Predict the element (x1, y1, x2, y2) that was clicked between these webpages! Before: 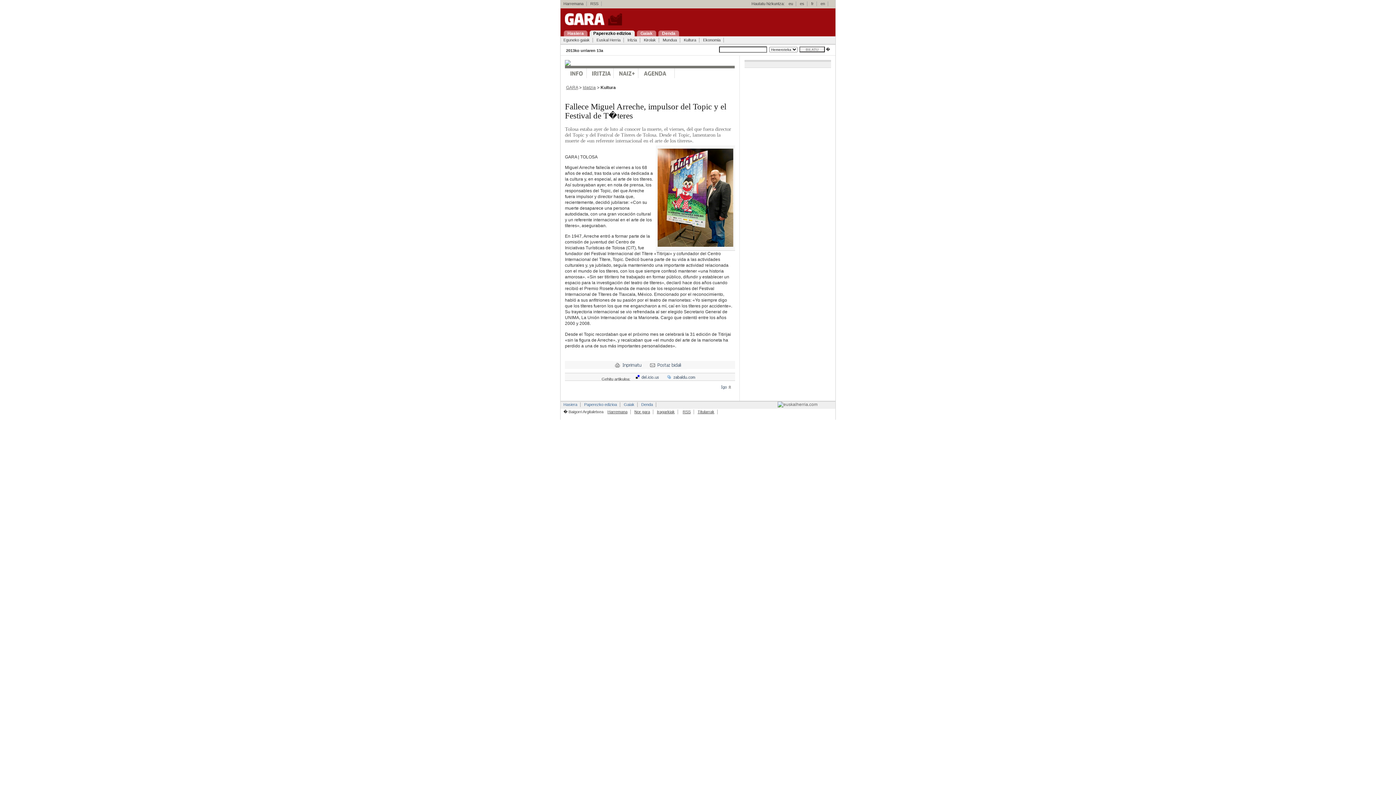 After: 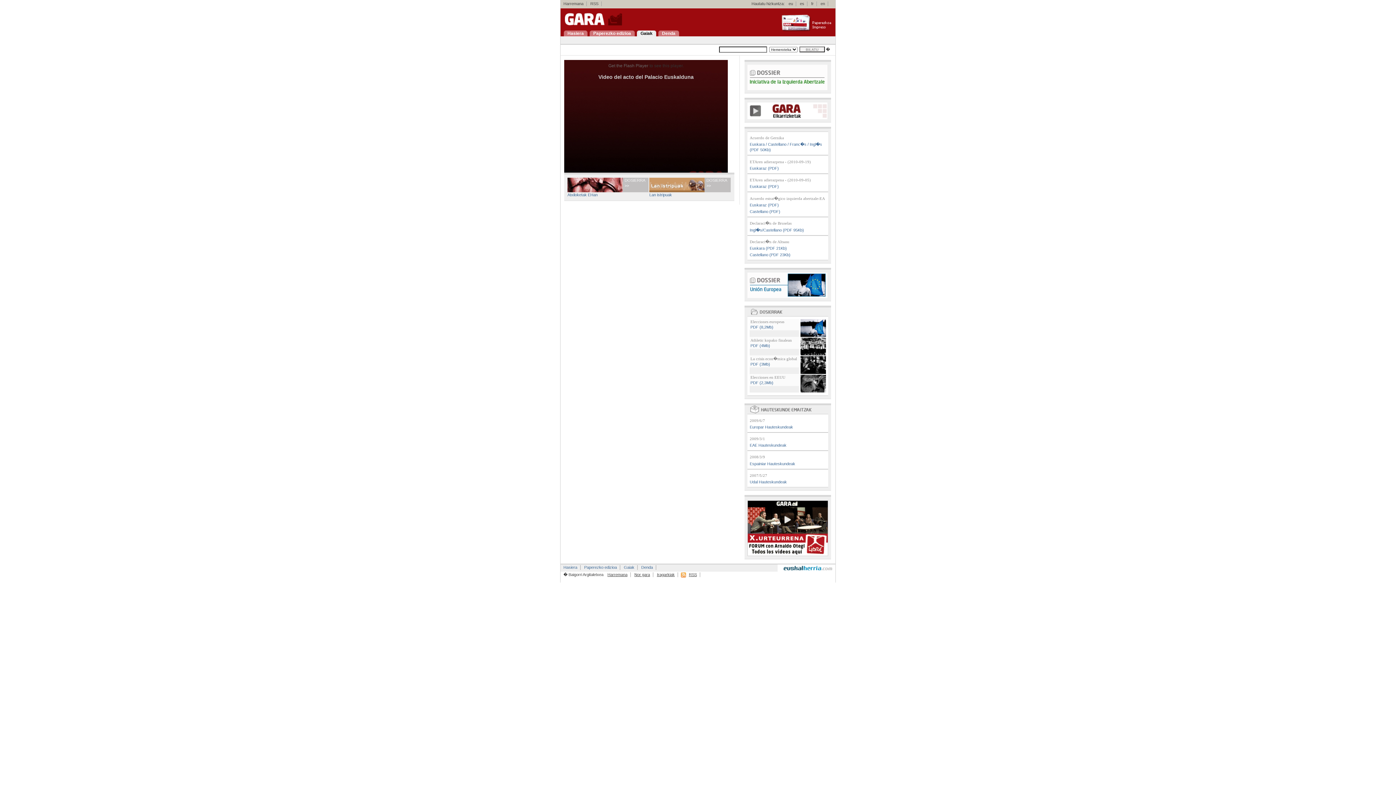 Action: bbox: (637, 30, 656, 36) label: Gaiak